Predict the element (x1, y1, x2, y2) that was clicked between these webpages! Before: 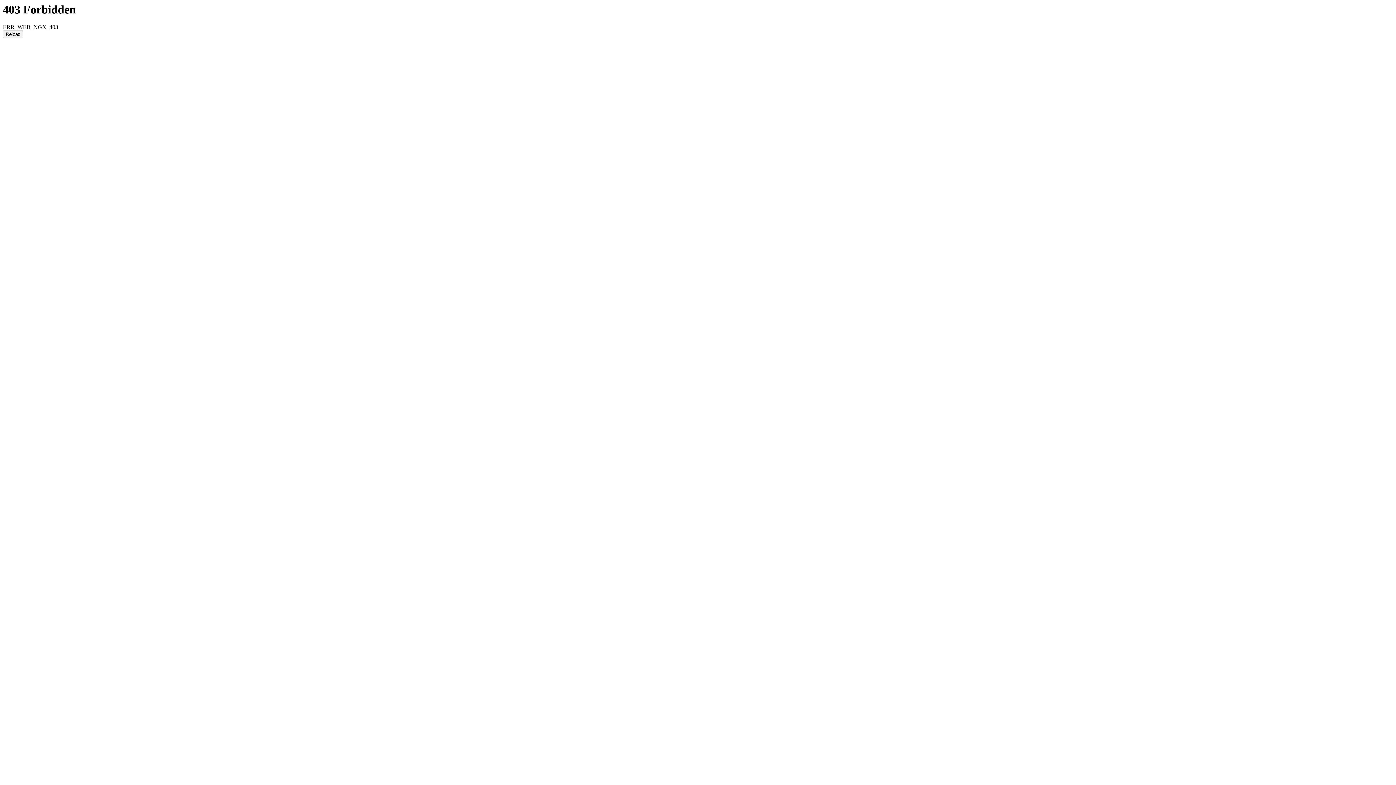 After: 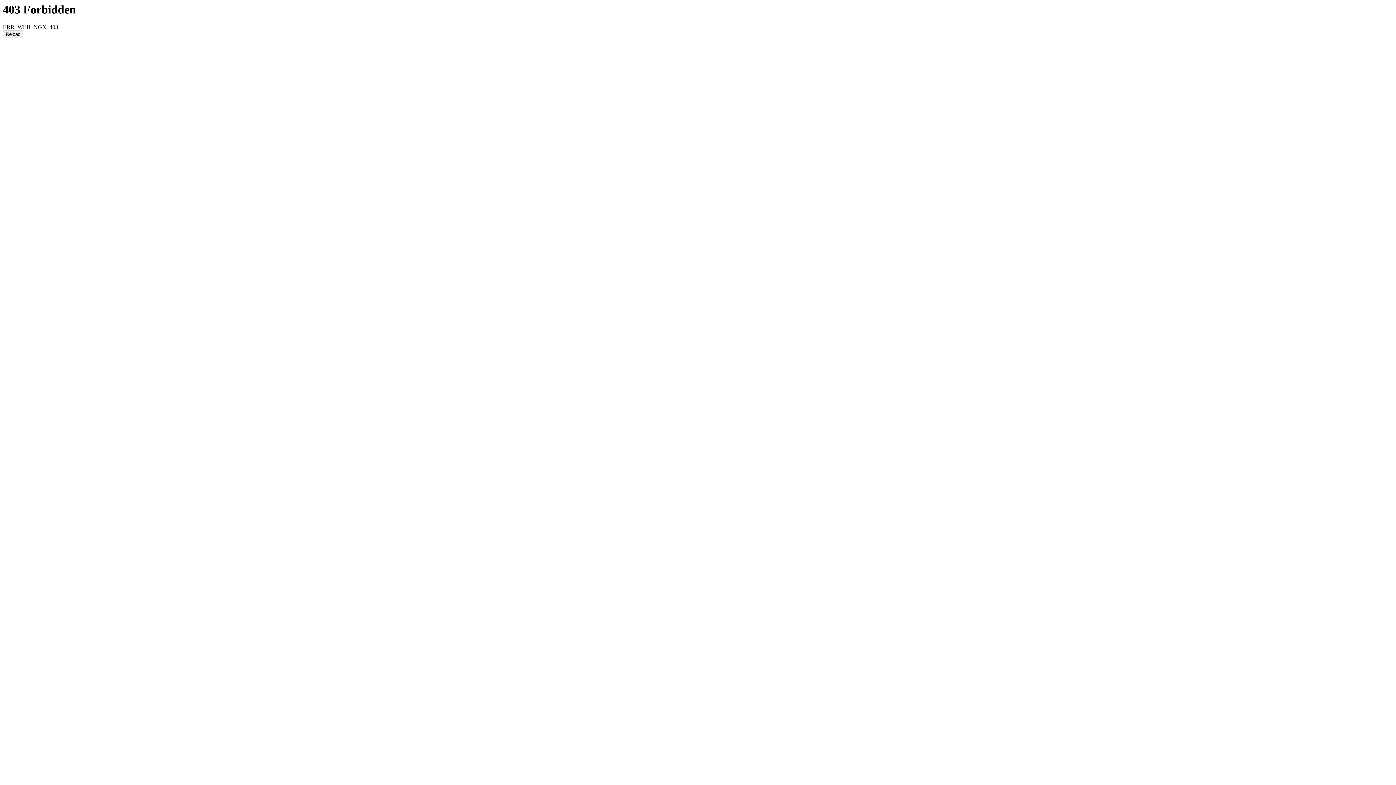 Action: bbox: (2, 30, 23, 38) label: Reload